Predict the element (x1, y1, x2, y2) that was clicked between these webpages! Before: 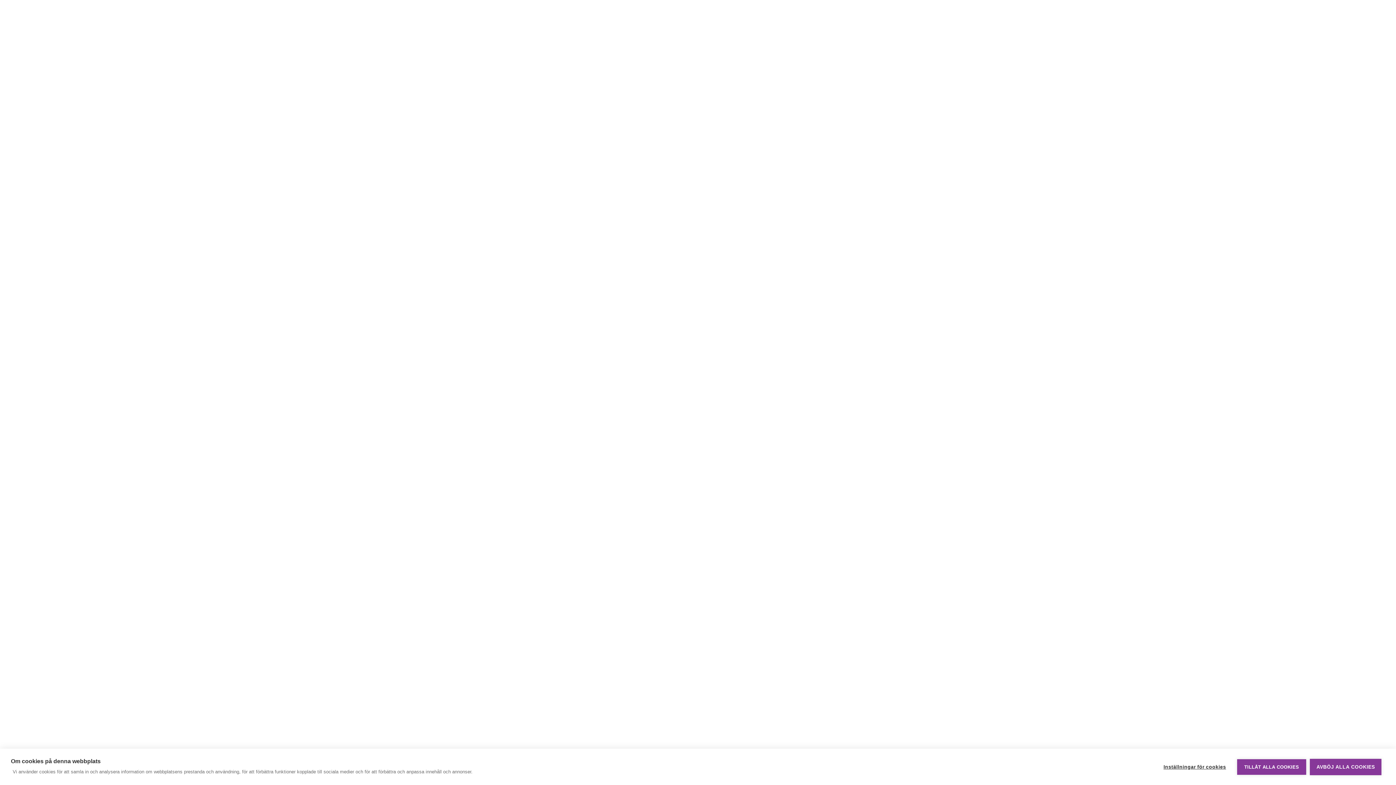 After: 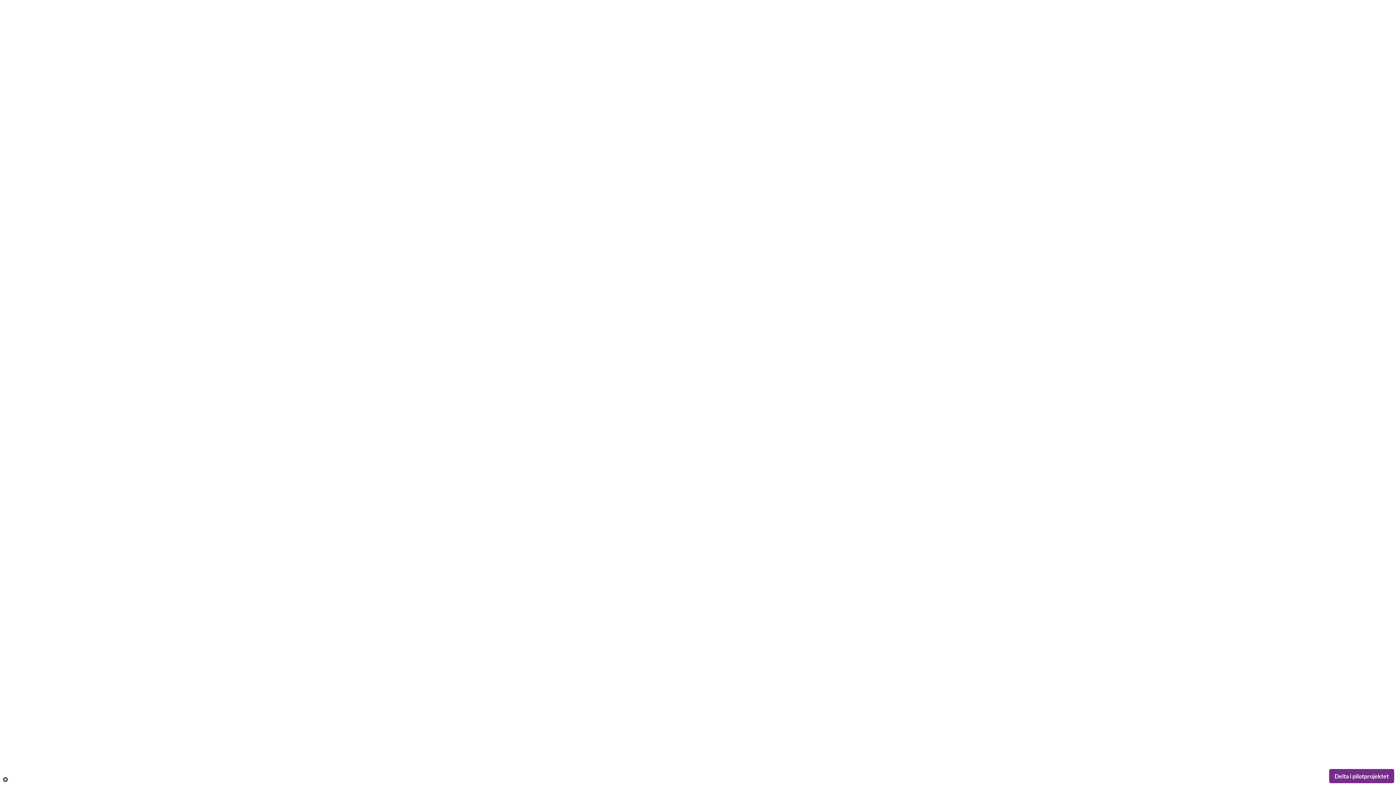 Action: label: AVBÖJ ALLA COOKIES bbox: (1310, 759, 1381, 775)